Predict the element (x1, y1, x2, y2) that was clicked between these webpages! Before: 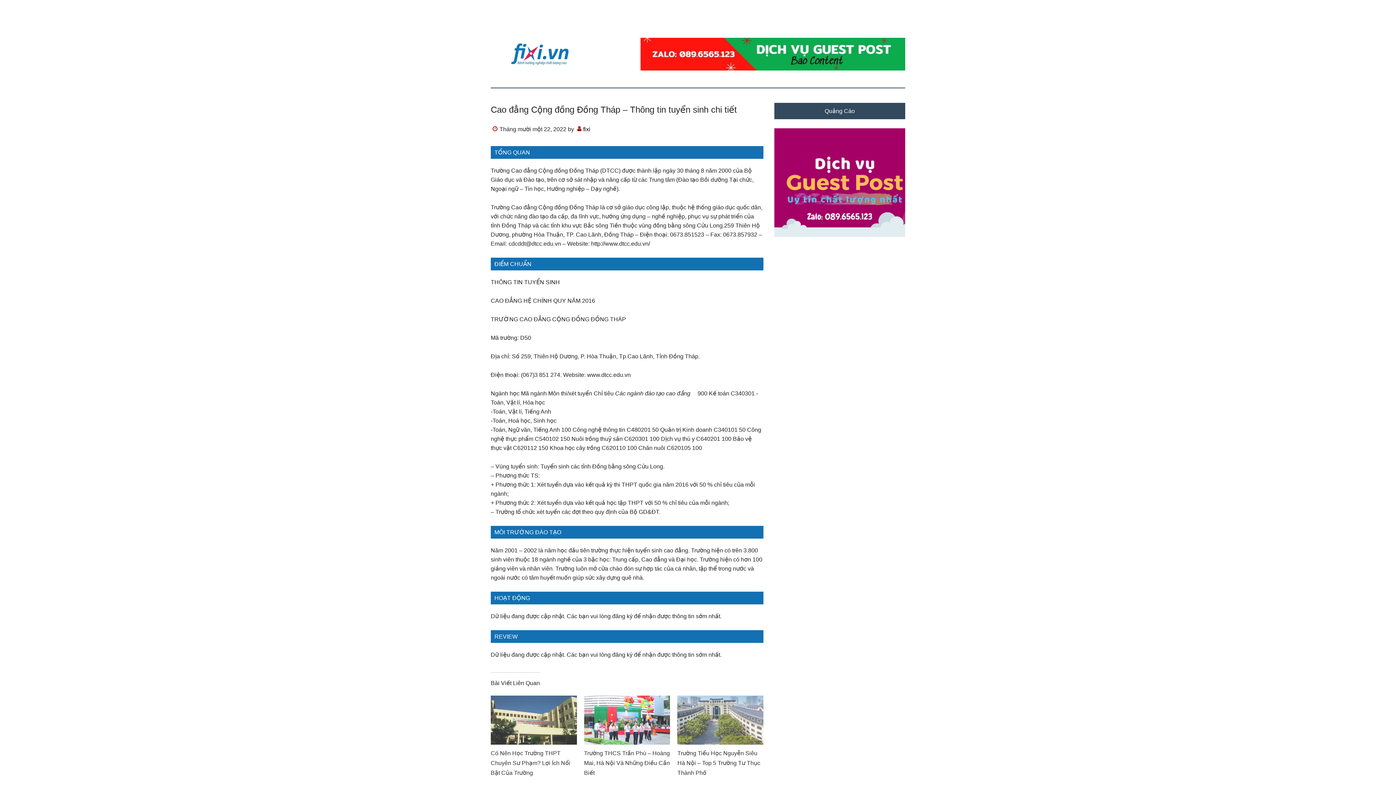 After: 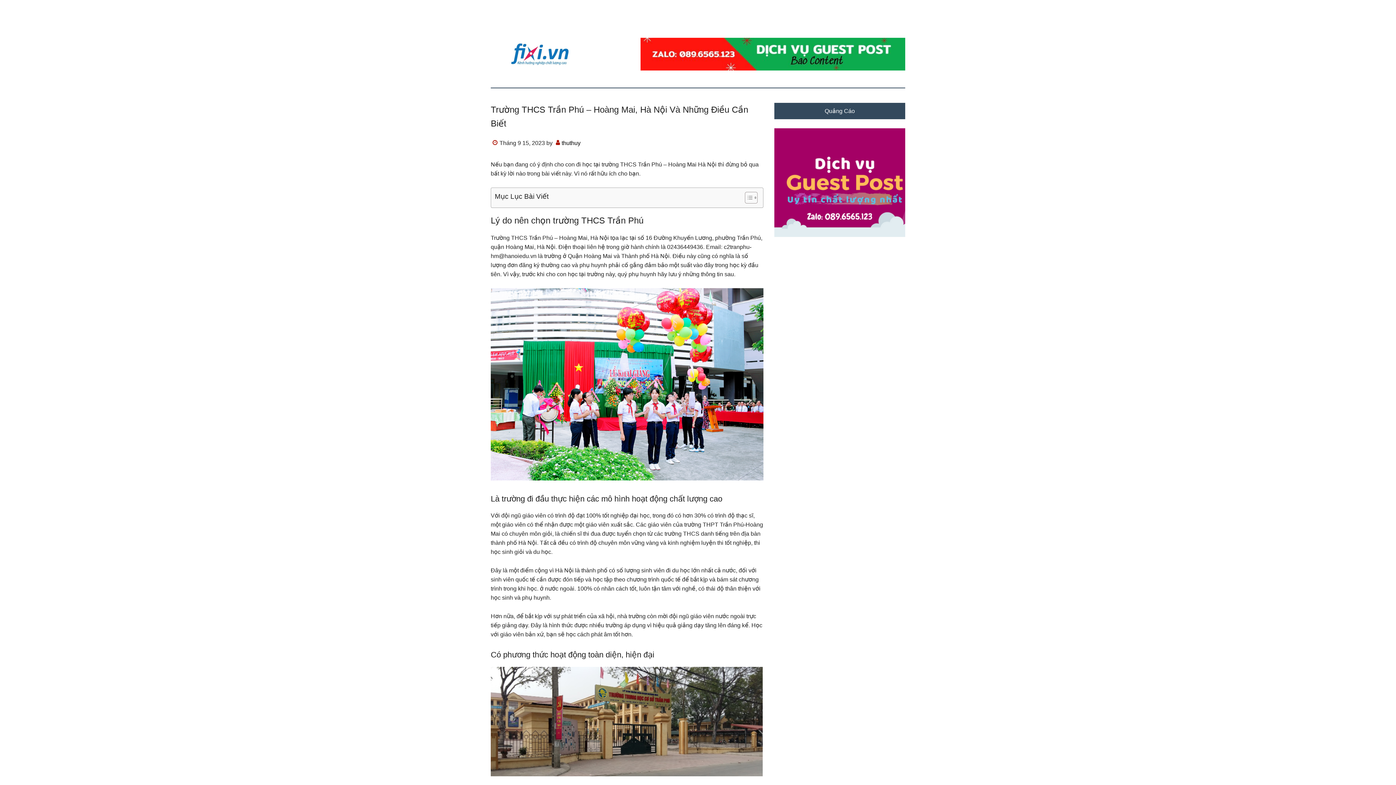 Action: bbox: (584, 697, 670, 703)